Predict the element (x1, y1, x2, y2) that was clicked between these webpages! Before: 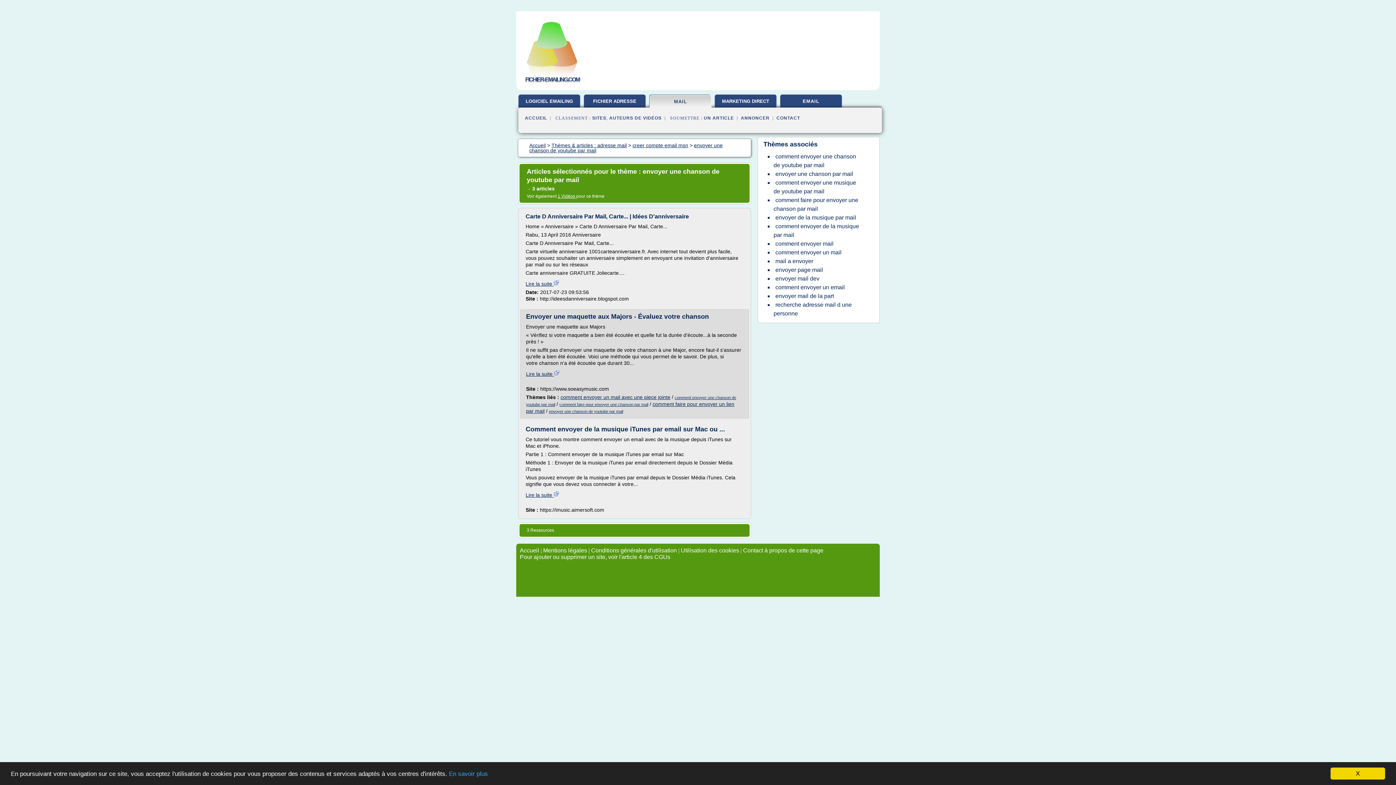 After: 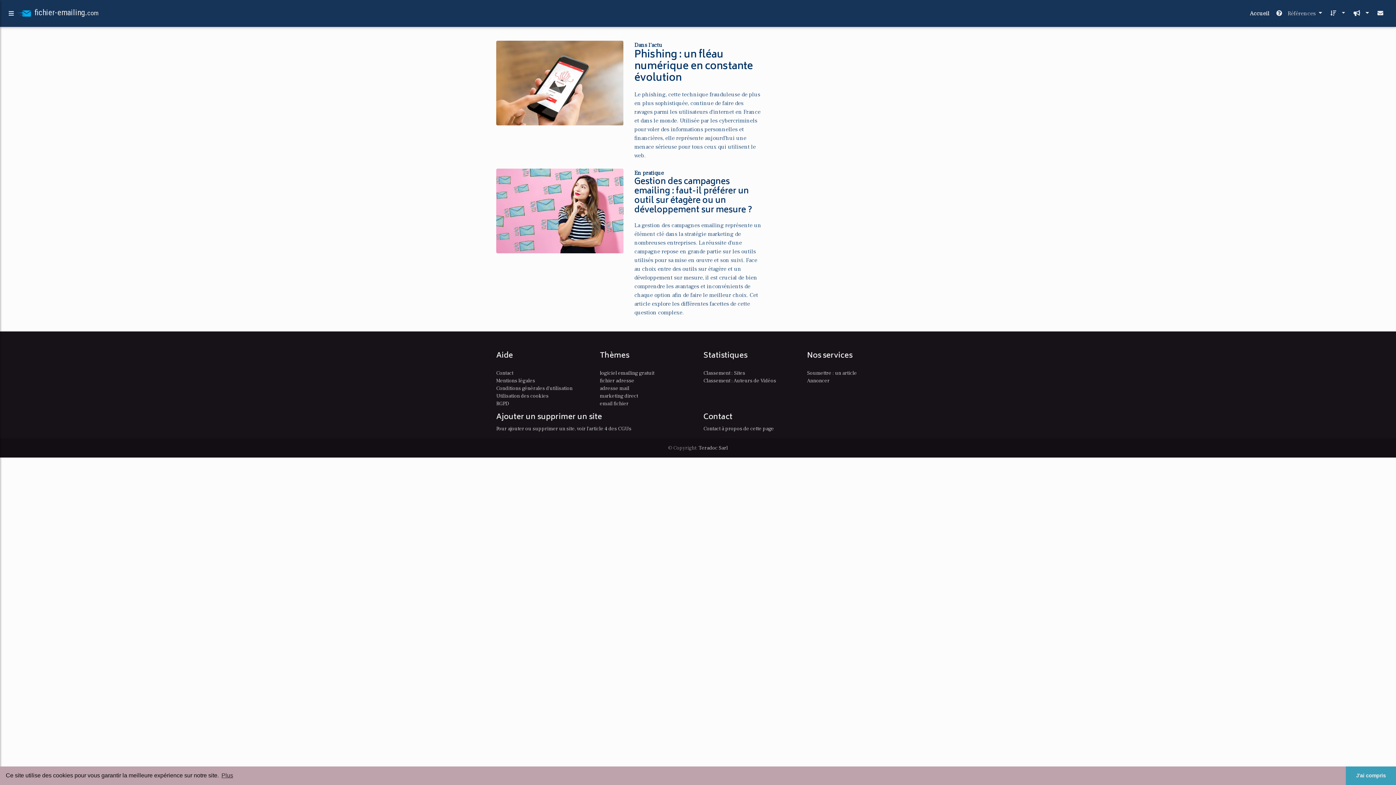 Action: bbox: (523, 71, 581, 77)